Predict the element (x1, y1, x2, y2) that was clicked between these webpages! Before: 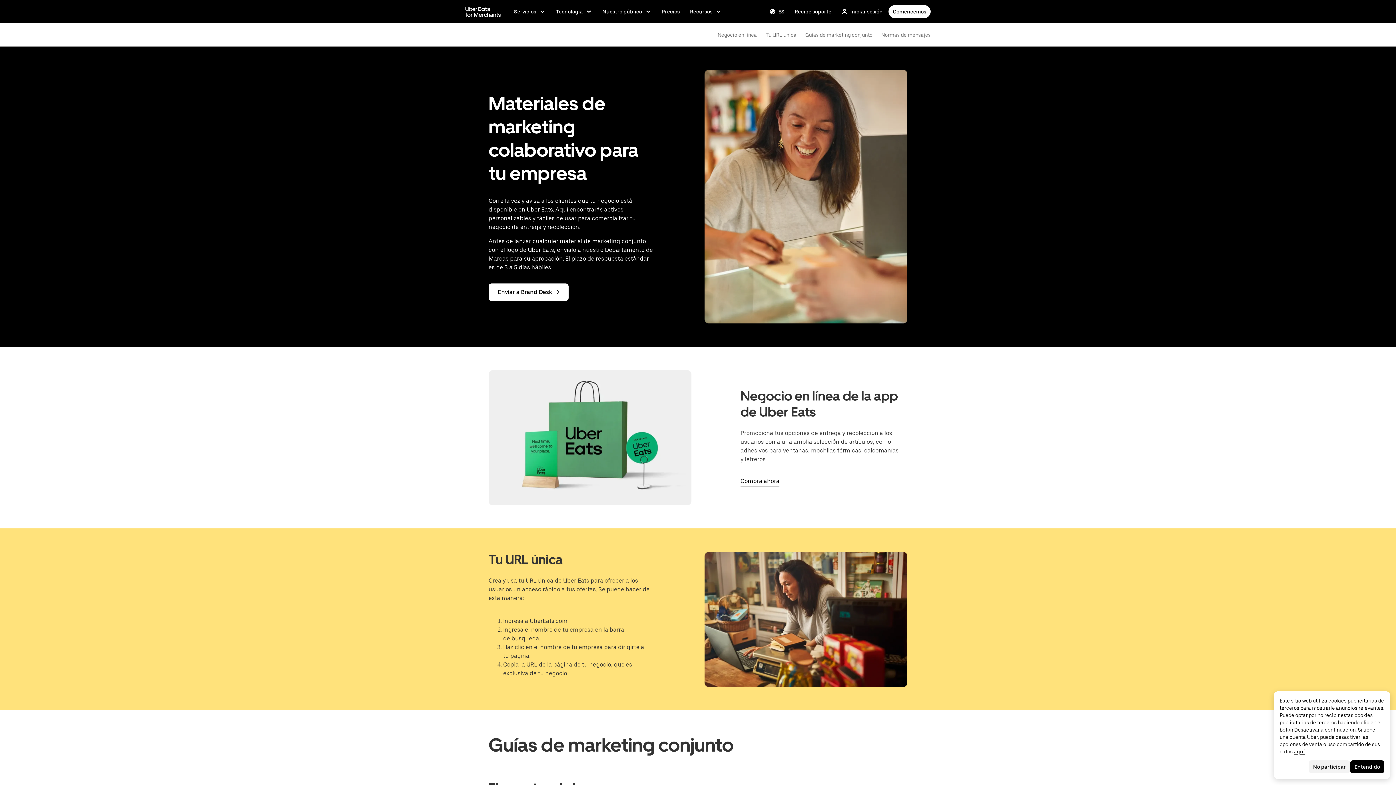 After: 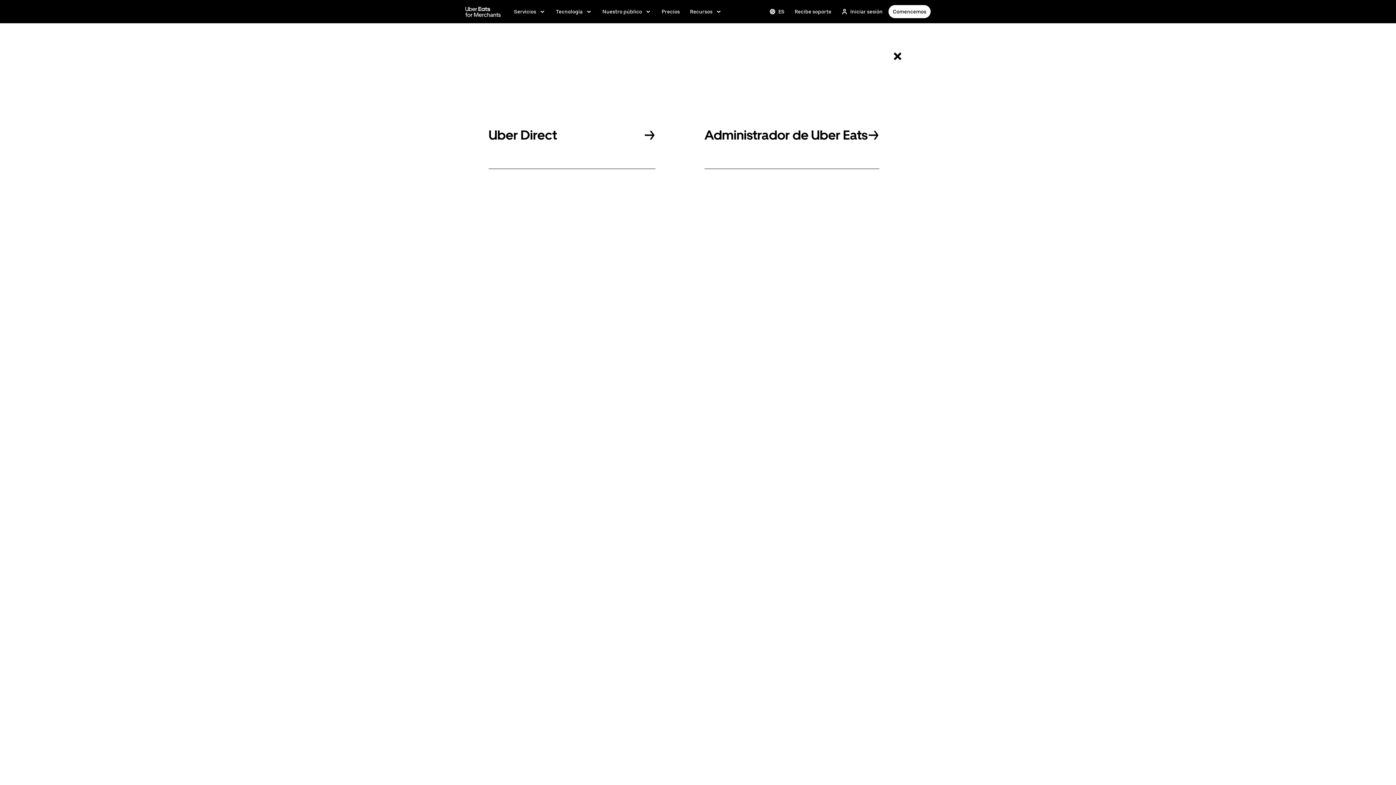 Action: bbox: (837, 5, 887, 18) label: Iniciar sesión